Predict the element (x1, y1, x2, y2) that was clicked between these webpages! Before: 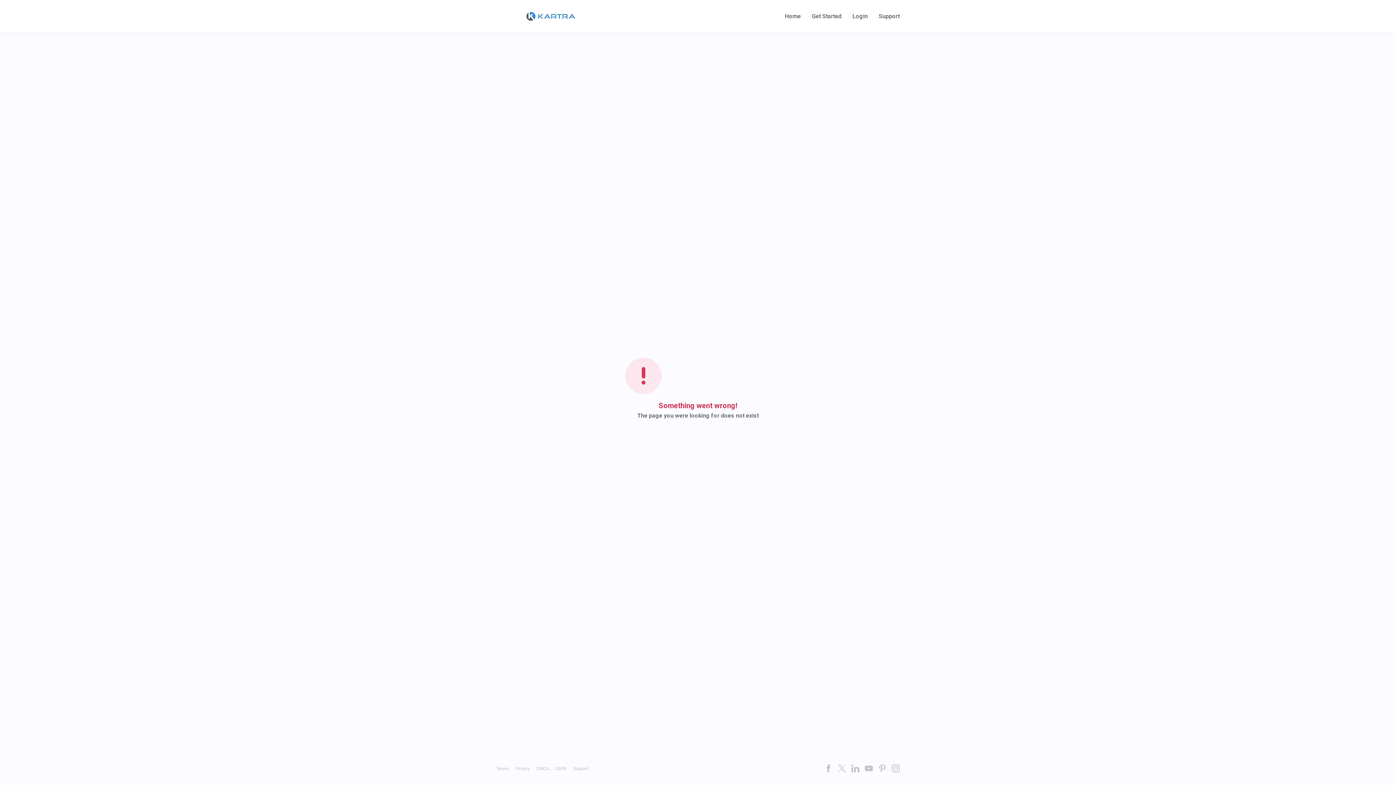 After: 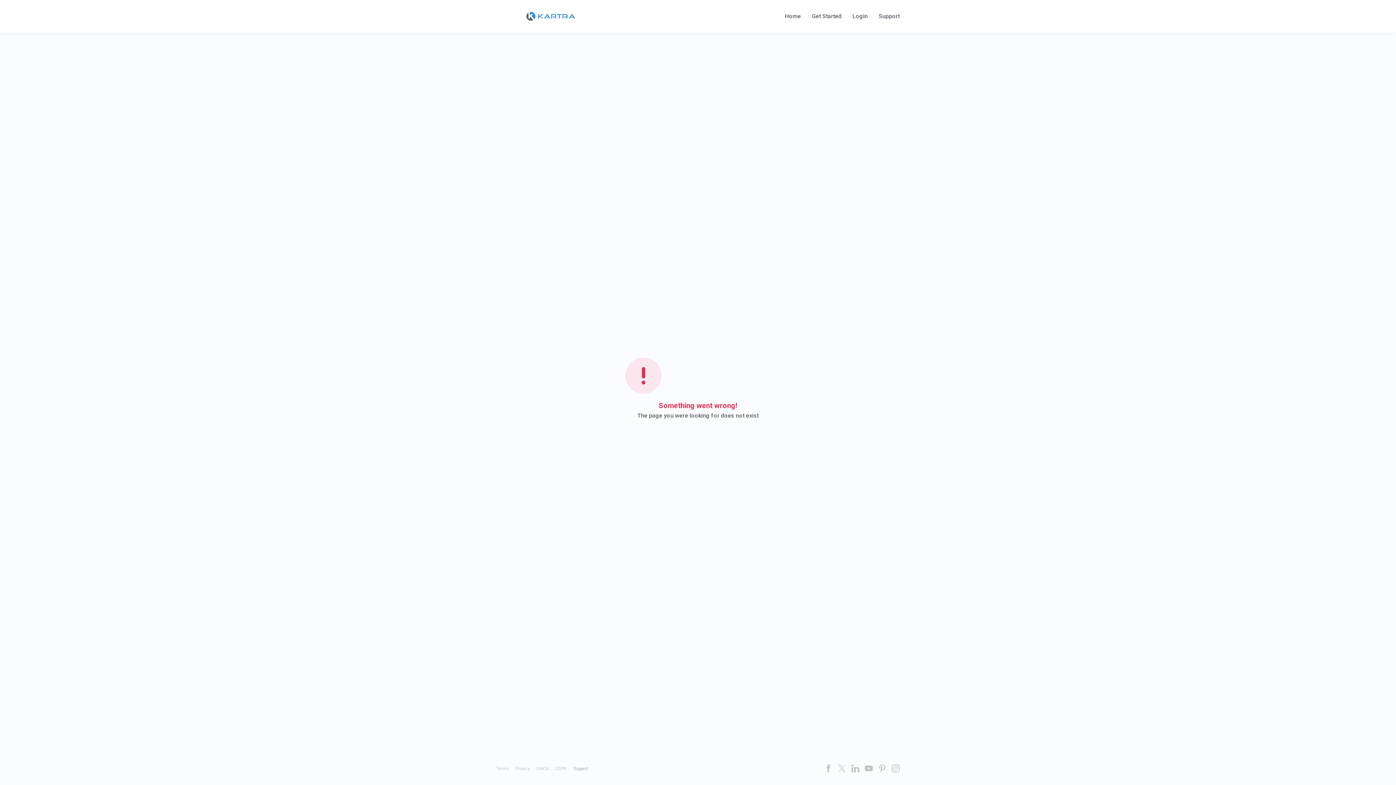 Action: label: Support bbox: (573, 766, 588, 771)